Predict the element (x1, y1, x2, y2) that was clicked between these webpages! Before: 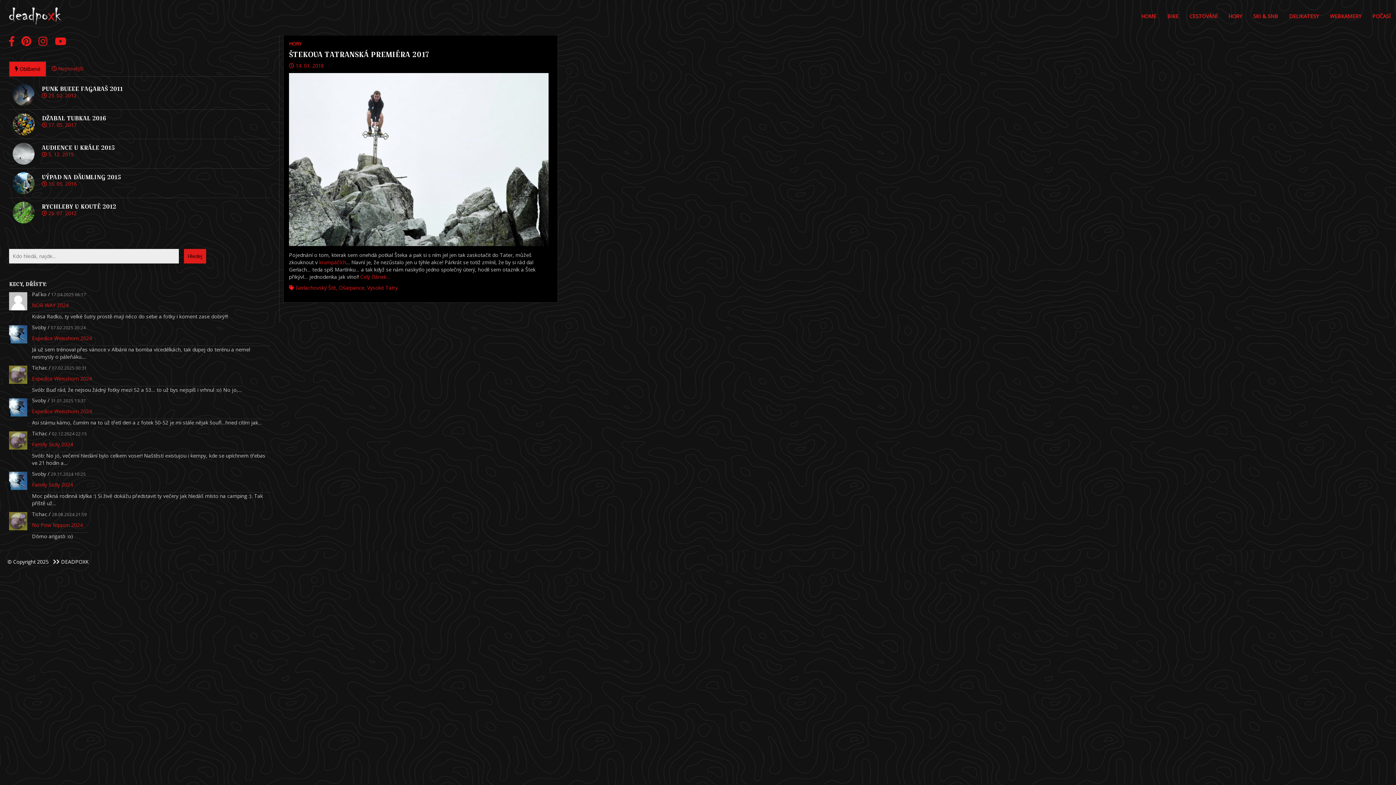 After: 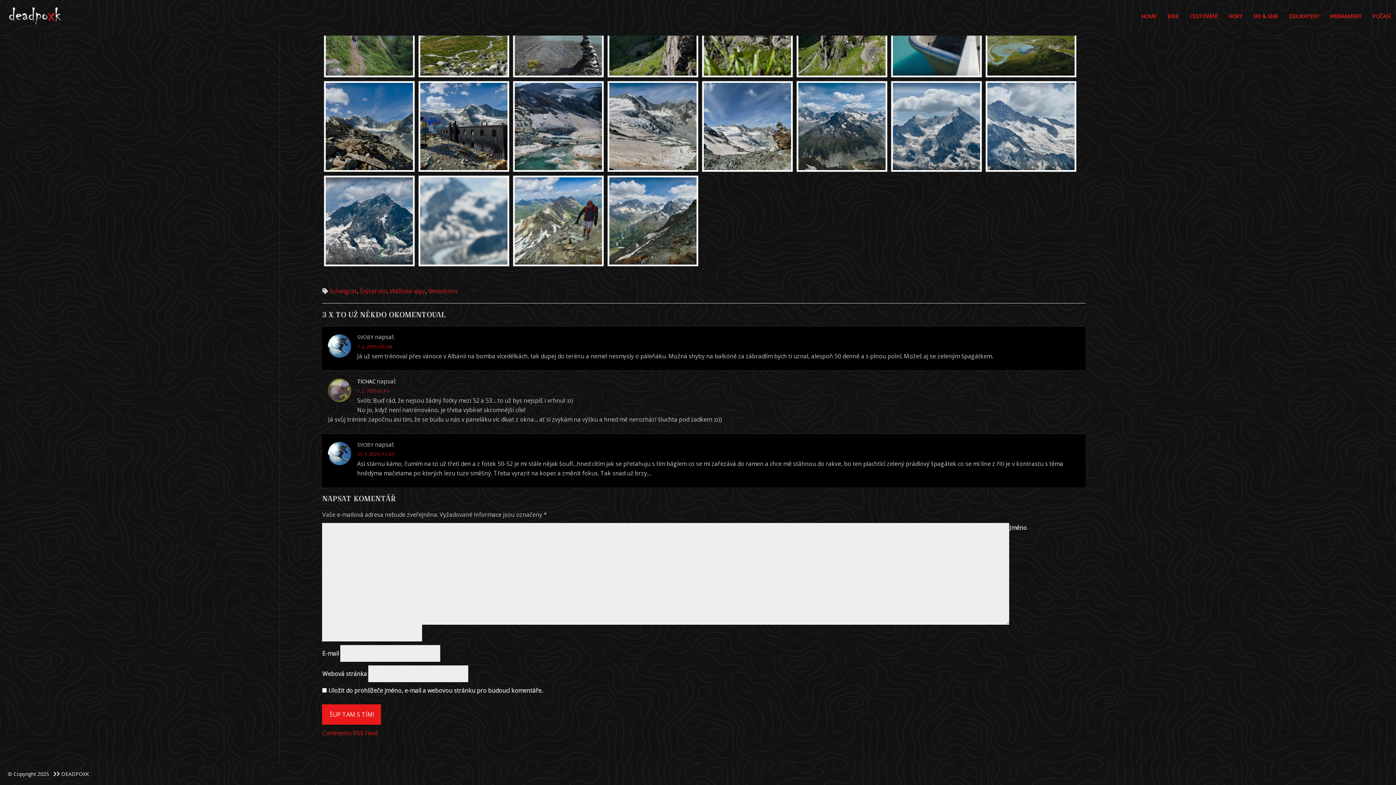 Action: label: Expedice Weisshorn 2024 bbox: (32, 371, 242, 386)